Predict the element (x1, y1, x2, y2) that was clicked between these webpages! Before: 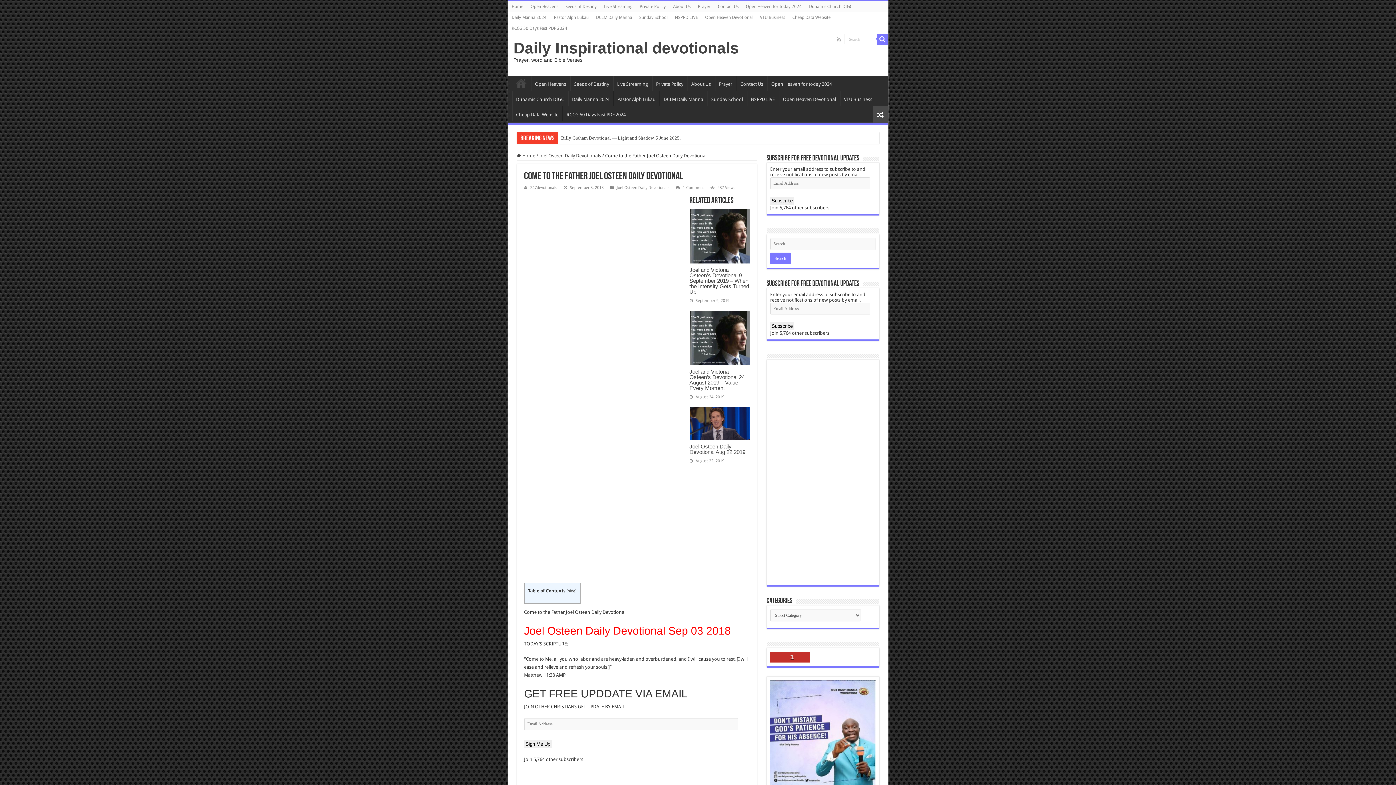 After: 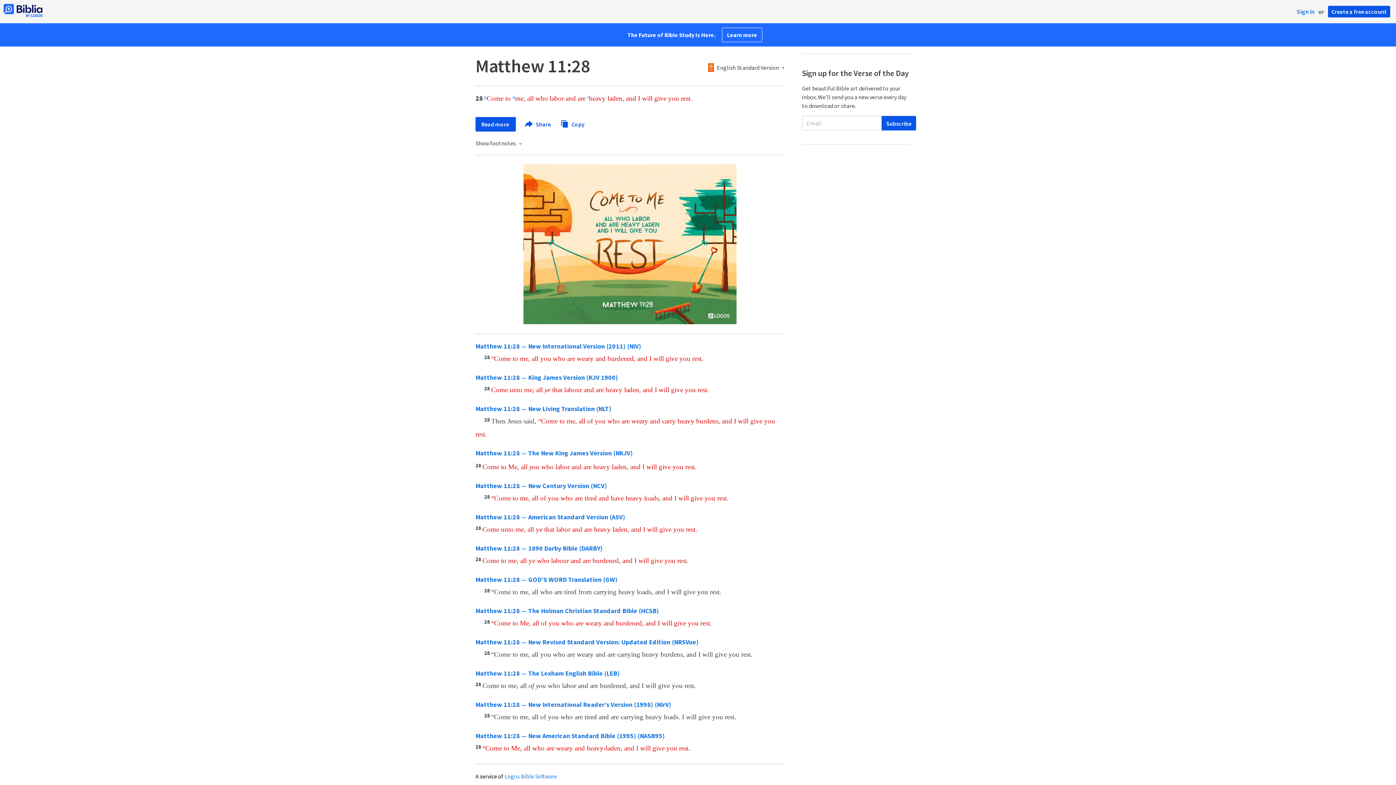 Action: label: Matthew 11:28 bbox: (524, 672, 555, 678)